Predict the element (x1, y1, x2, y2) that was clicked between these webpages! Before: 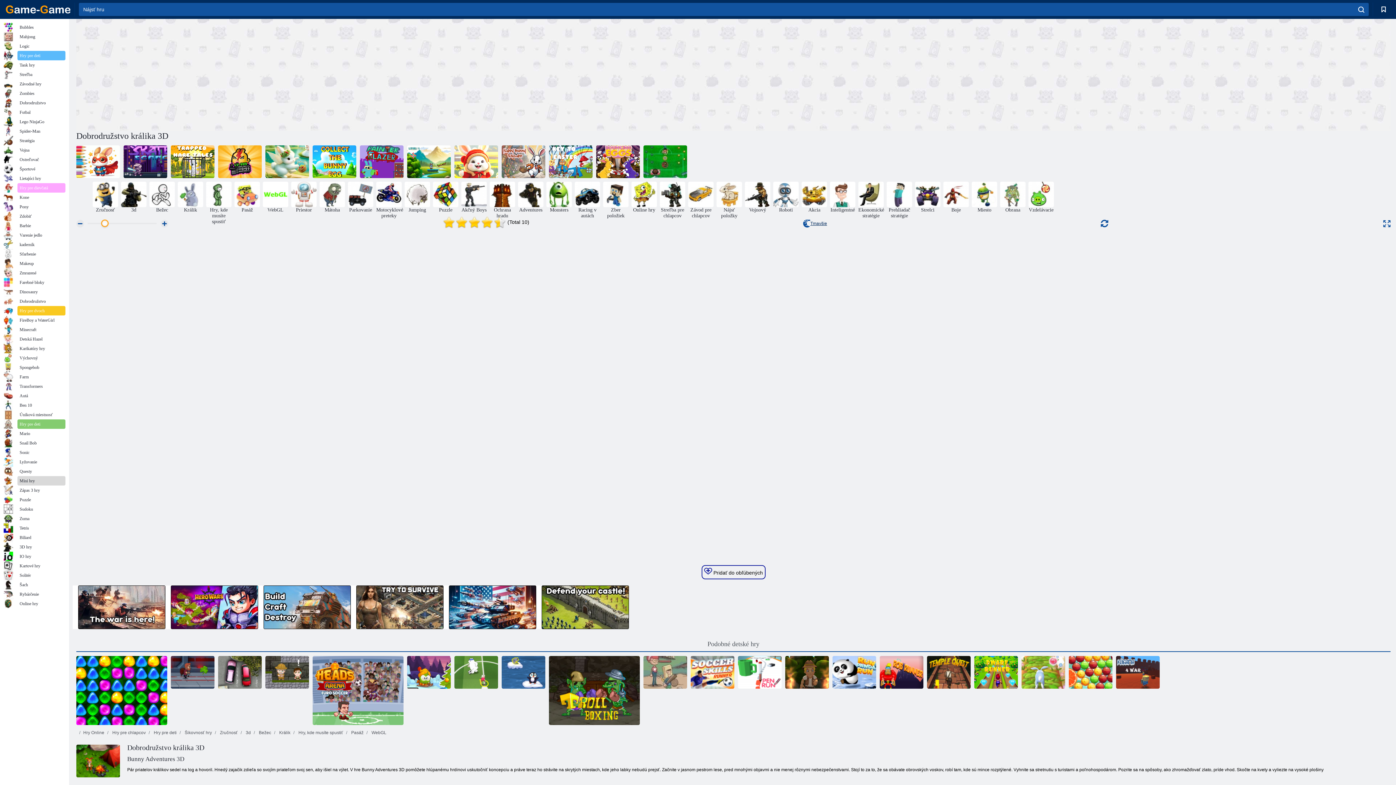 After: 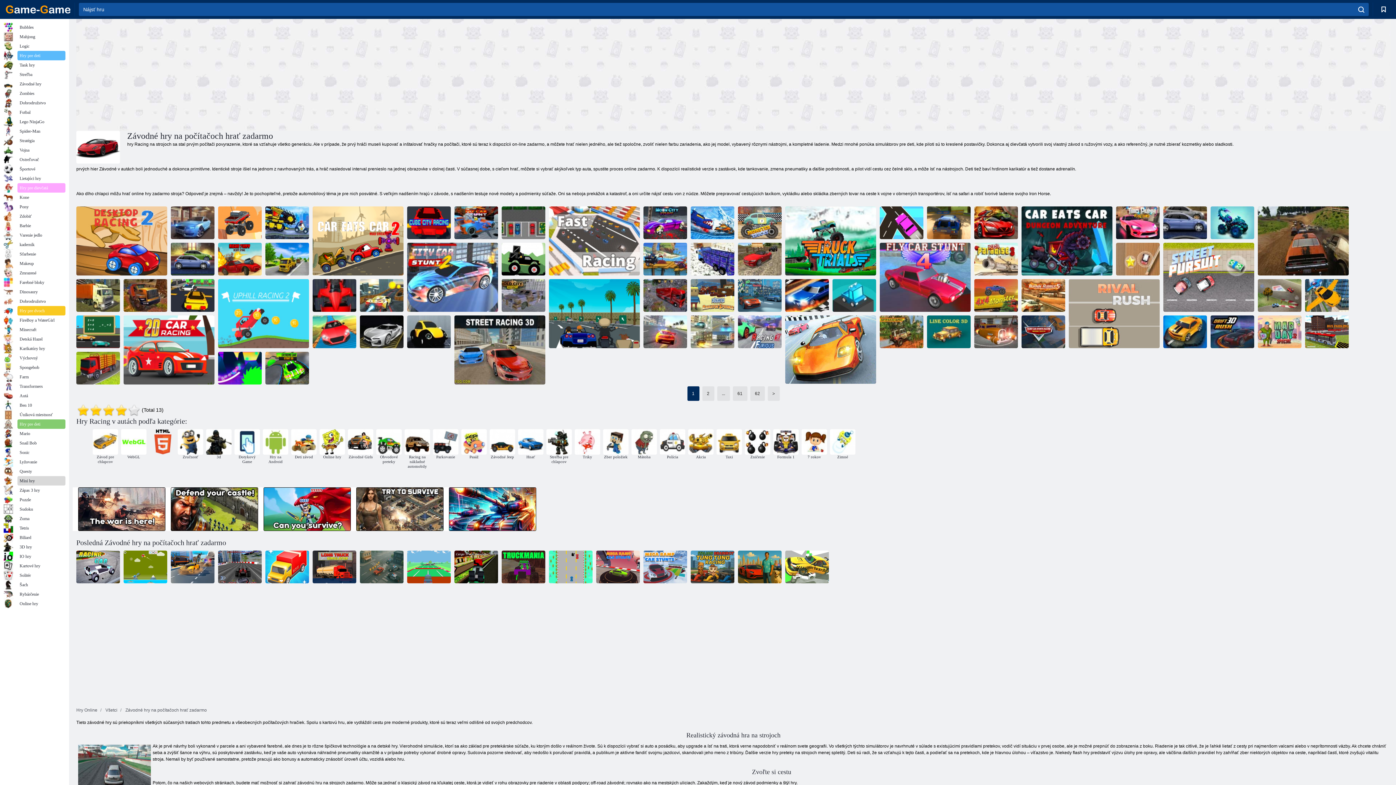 Action: label: Racing v autách bbox: (574, 181, 600, 218)